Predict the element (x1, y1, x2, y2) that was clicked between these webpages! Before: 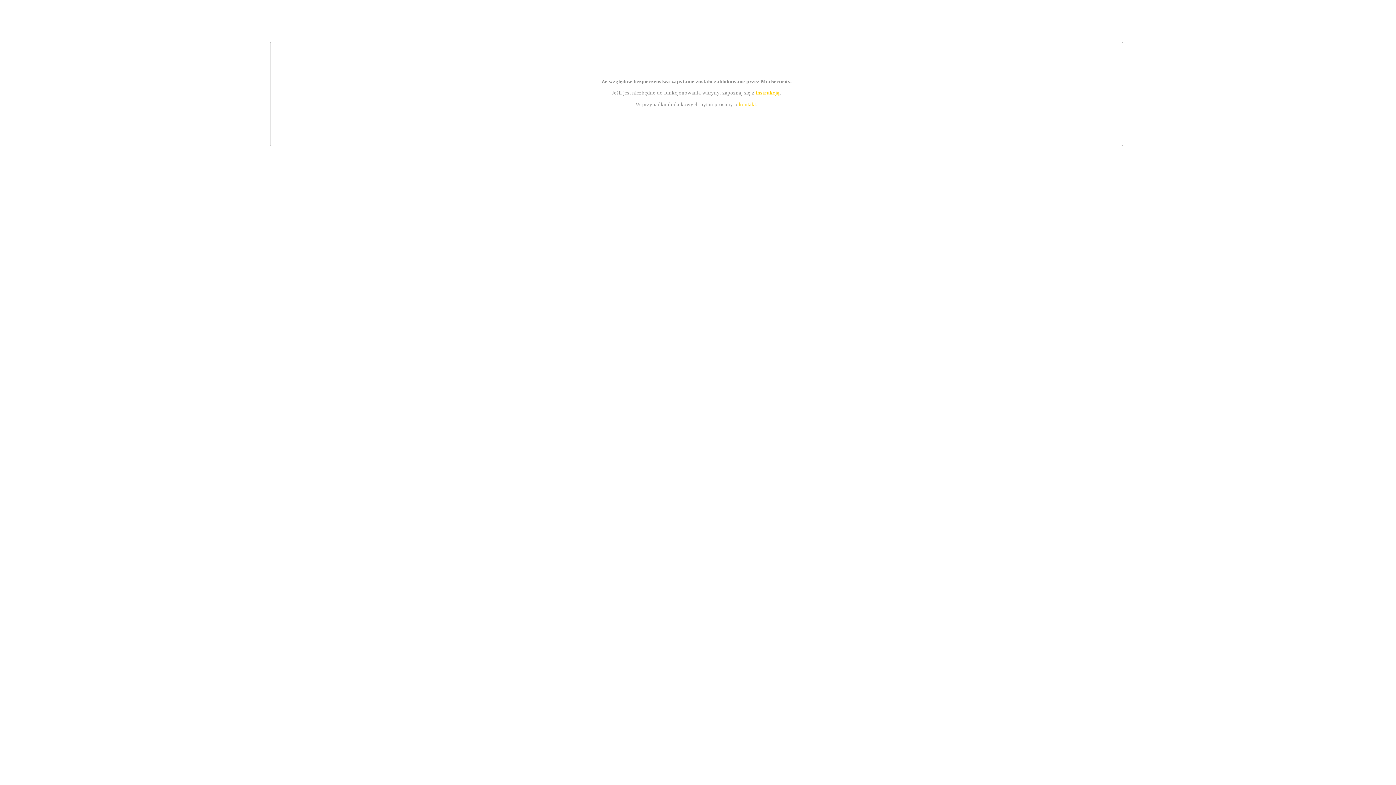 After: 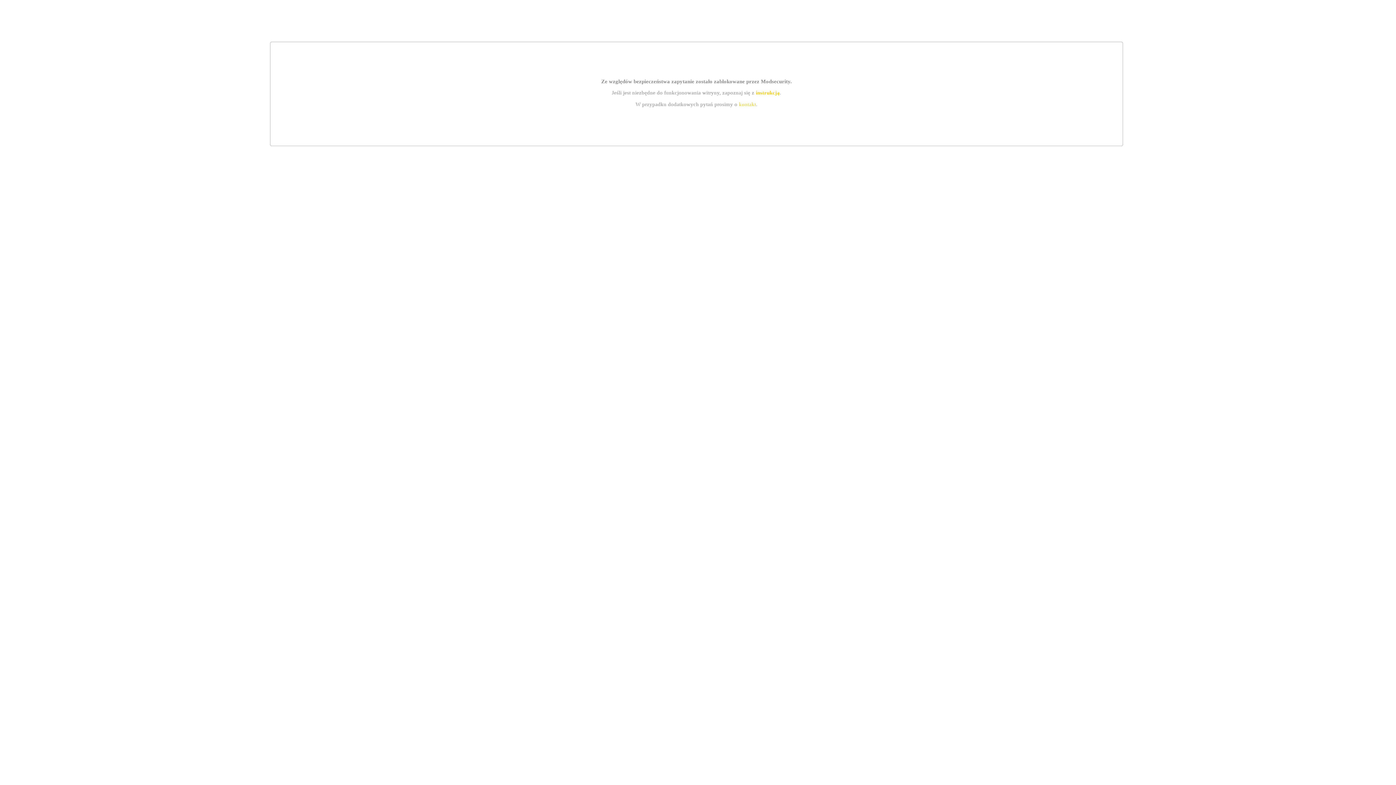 Action: bbox: (755, 89, 779, 95) label: instrukcją